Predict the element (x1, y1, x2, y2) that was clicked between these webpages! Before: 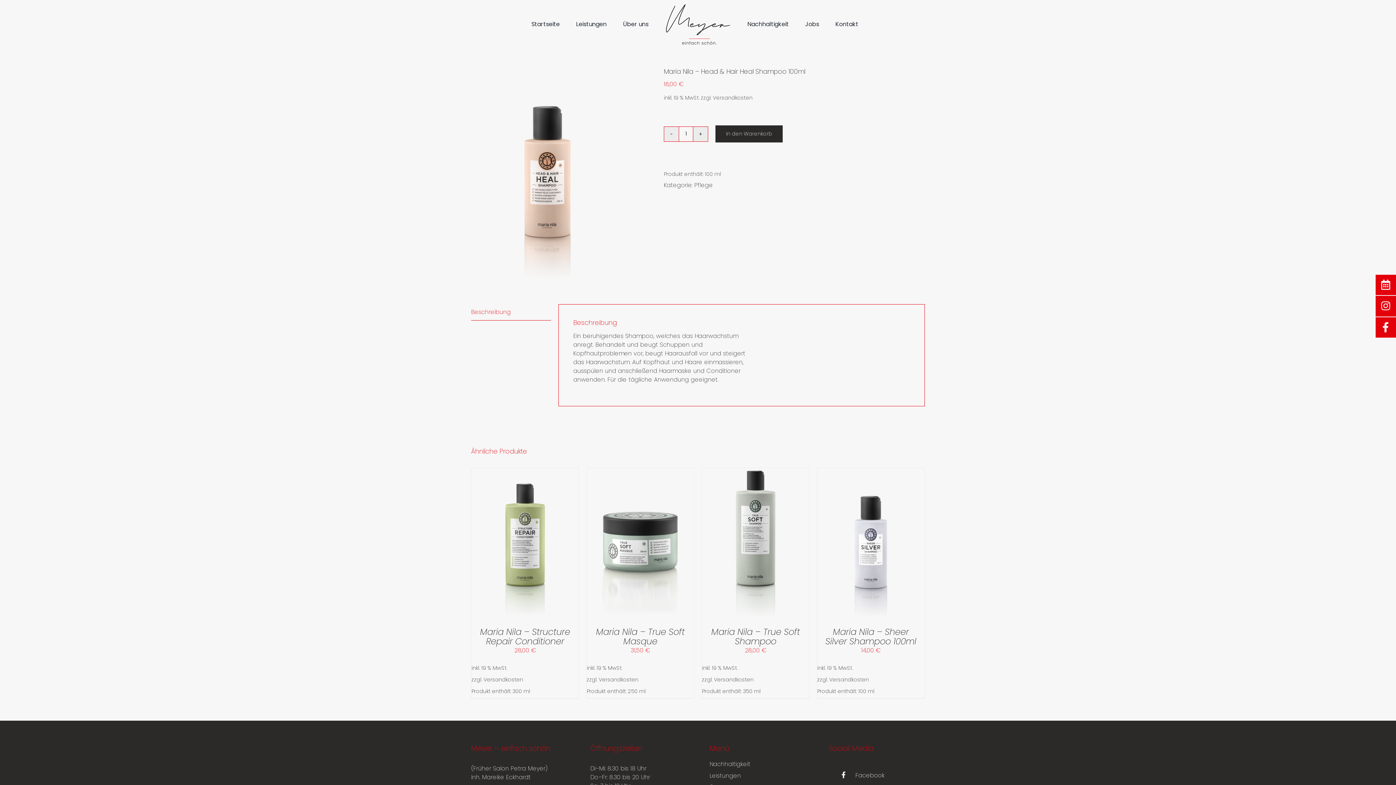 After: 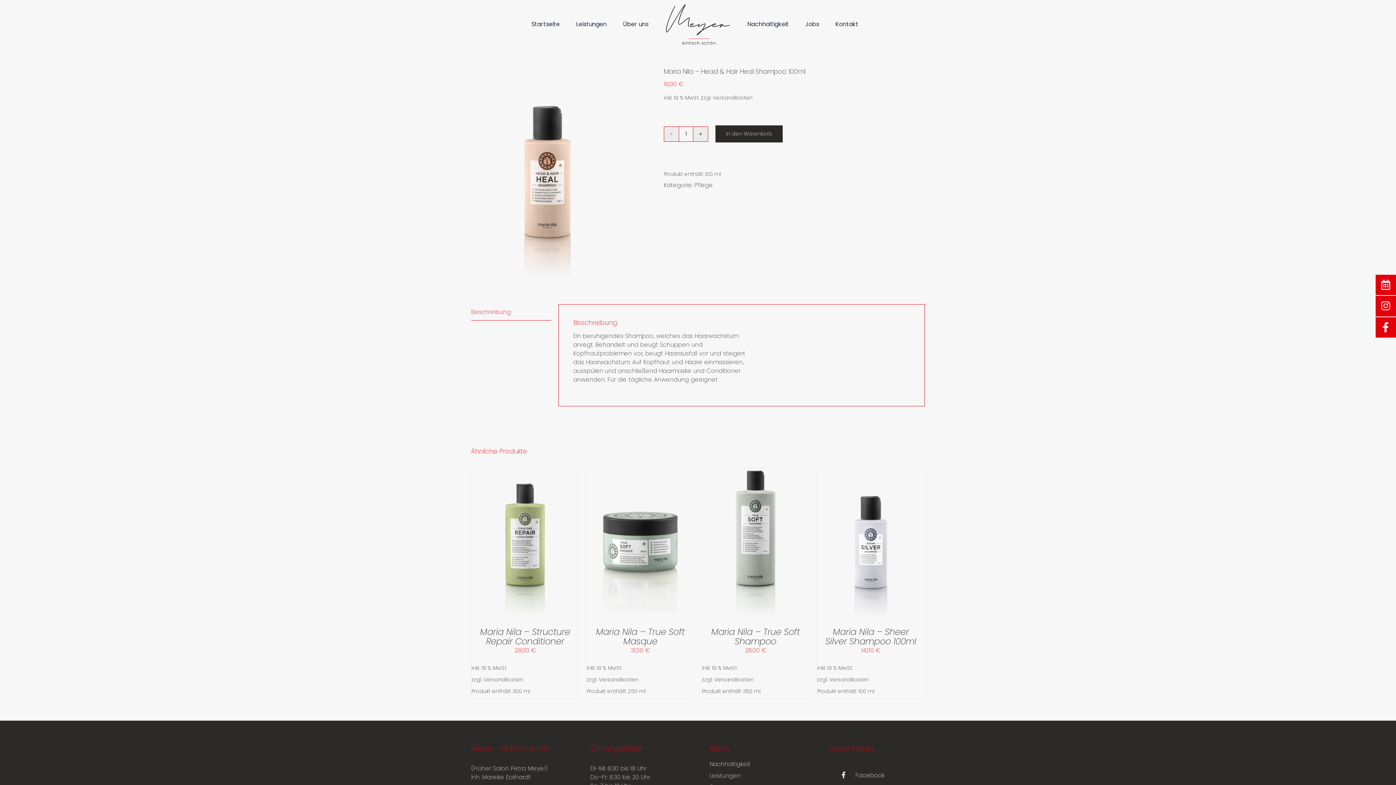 Action: bbox: (1375, 296, 1396, 316) label: Link to https://instagram.com/meyereinfachschoen